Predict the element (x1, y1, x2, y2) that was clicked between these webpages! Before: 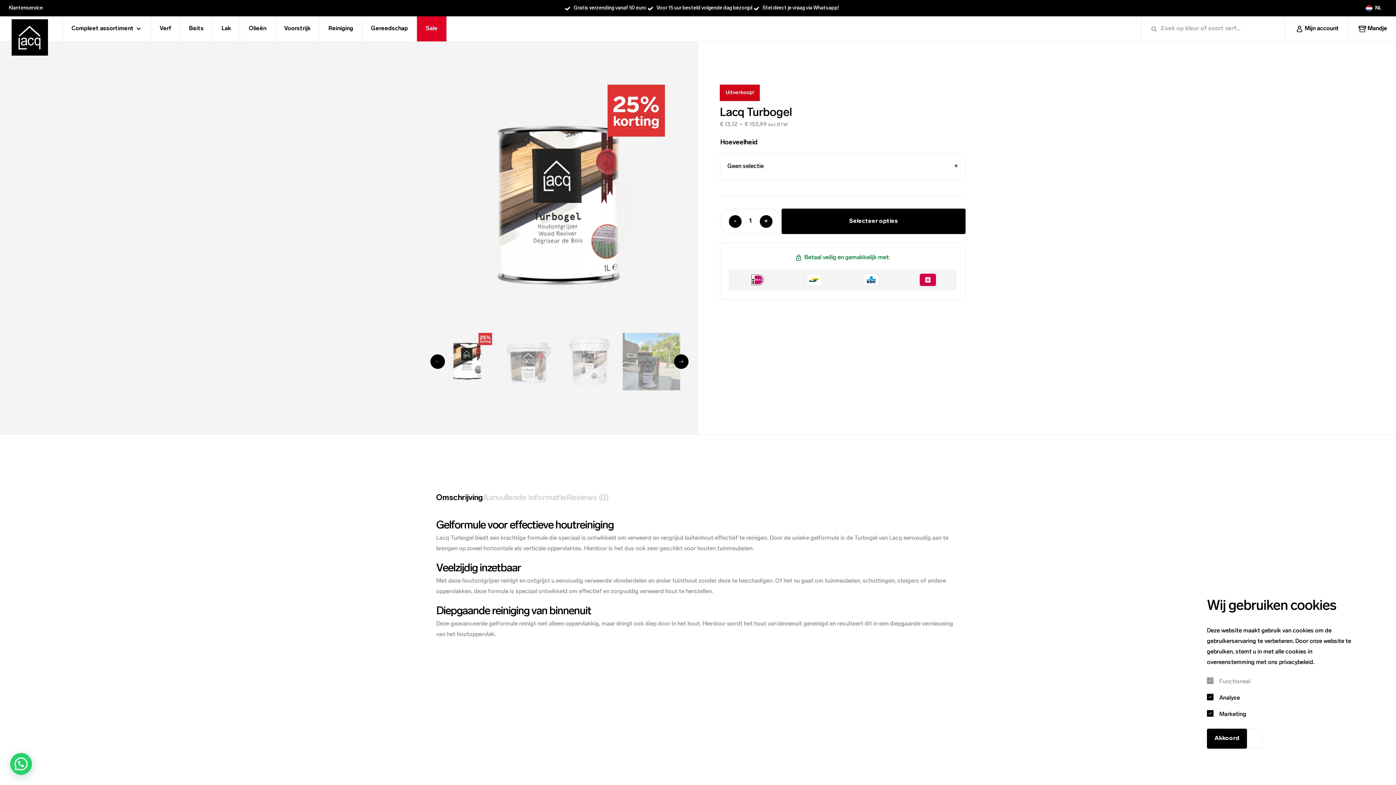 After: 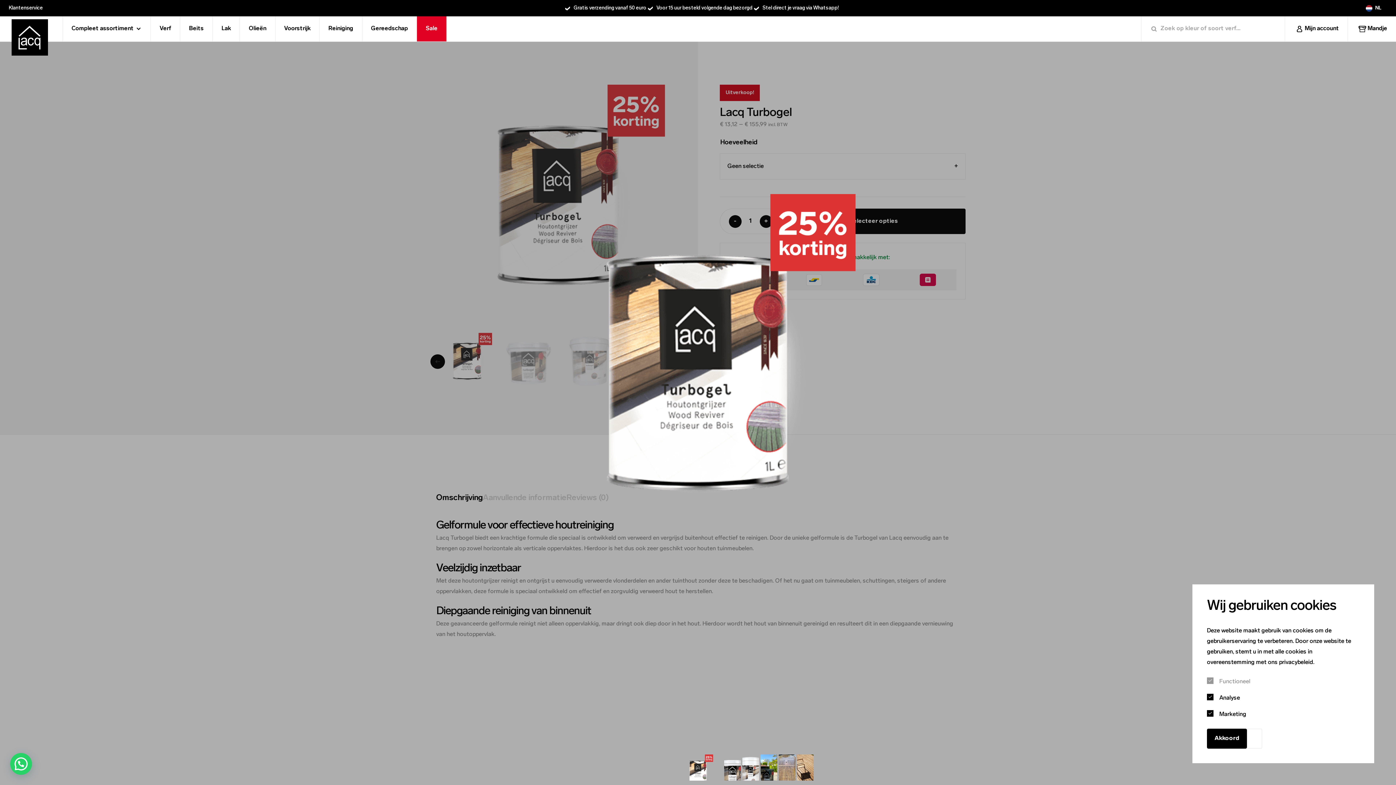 Action: bbox: (436, 84, 681, 329) label: Zoom Icon